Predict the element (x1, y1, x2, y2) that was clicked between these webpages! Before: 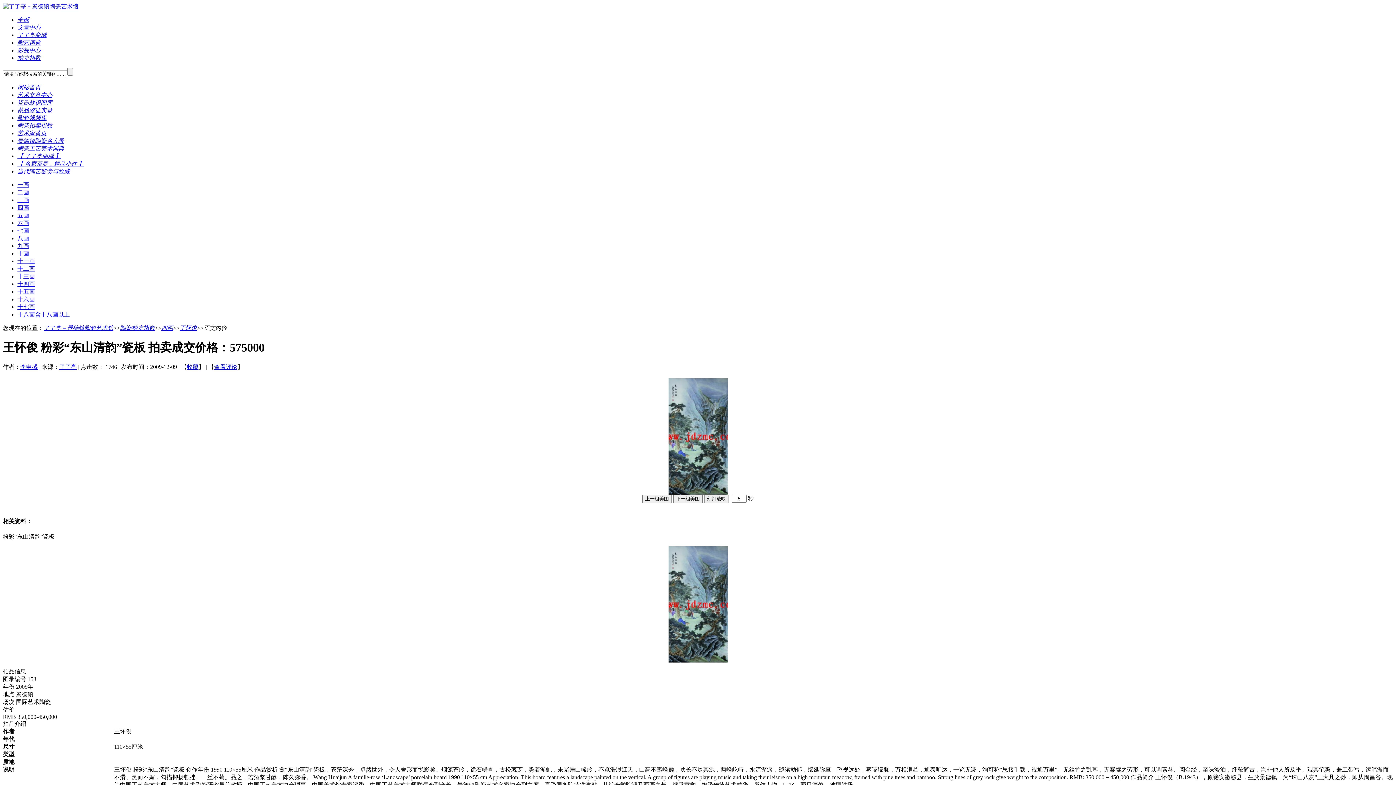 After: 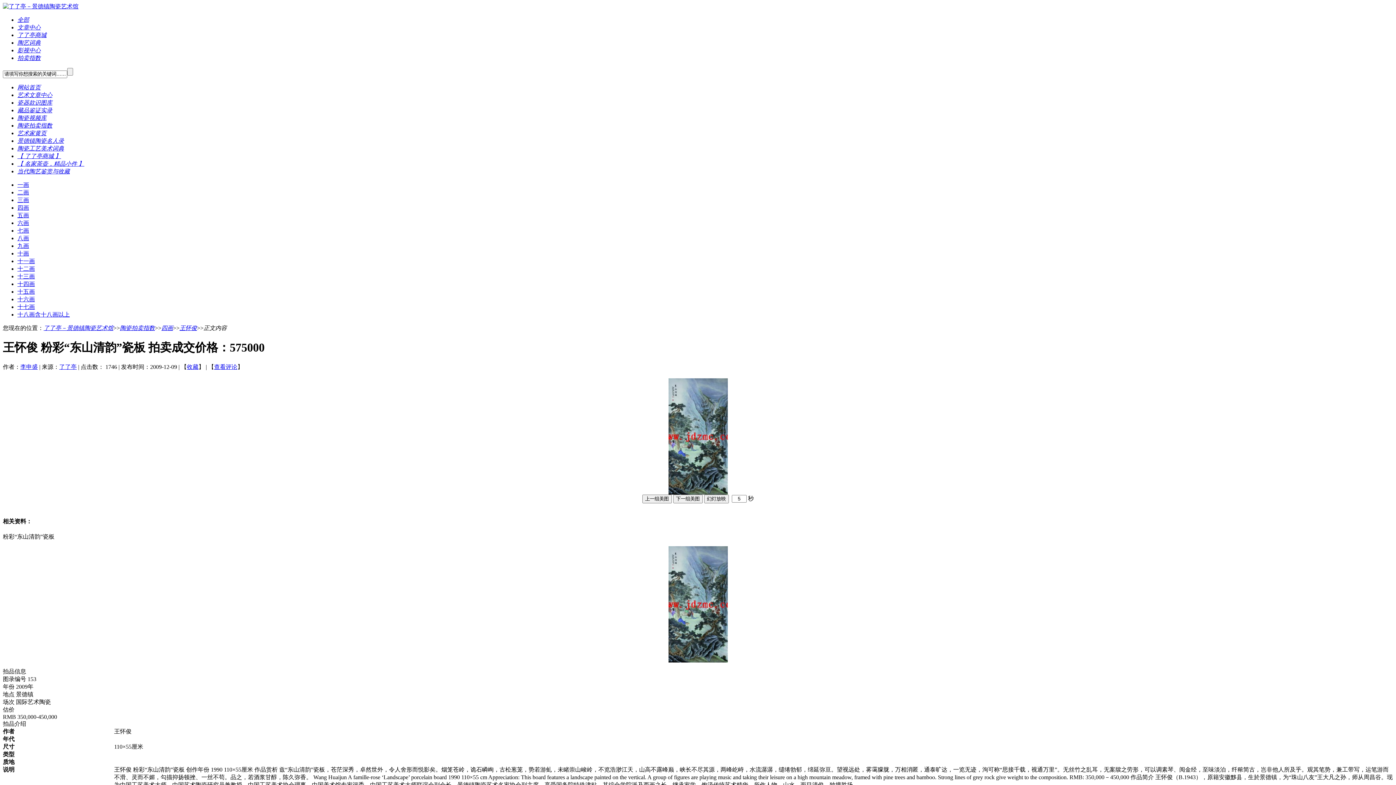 Action: bbox: (17, 84, 40, 90) label: 网站首页